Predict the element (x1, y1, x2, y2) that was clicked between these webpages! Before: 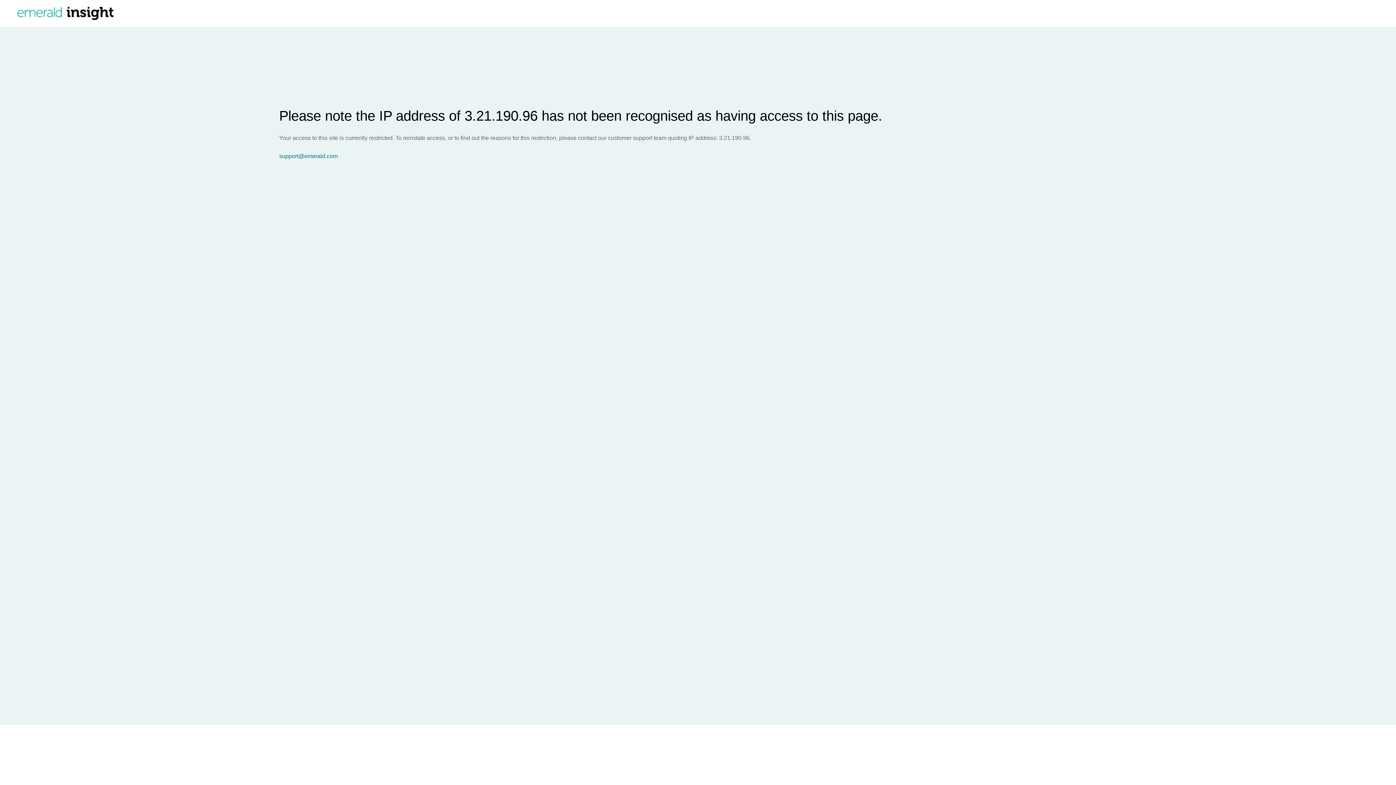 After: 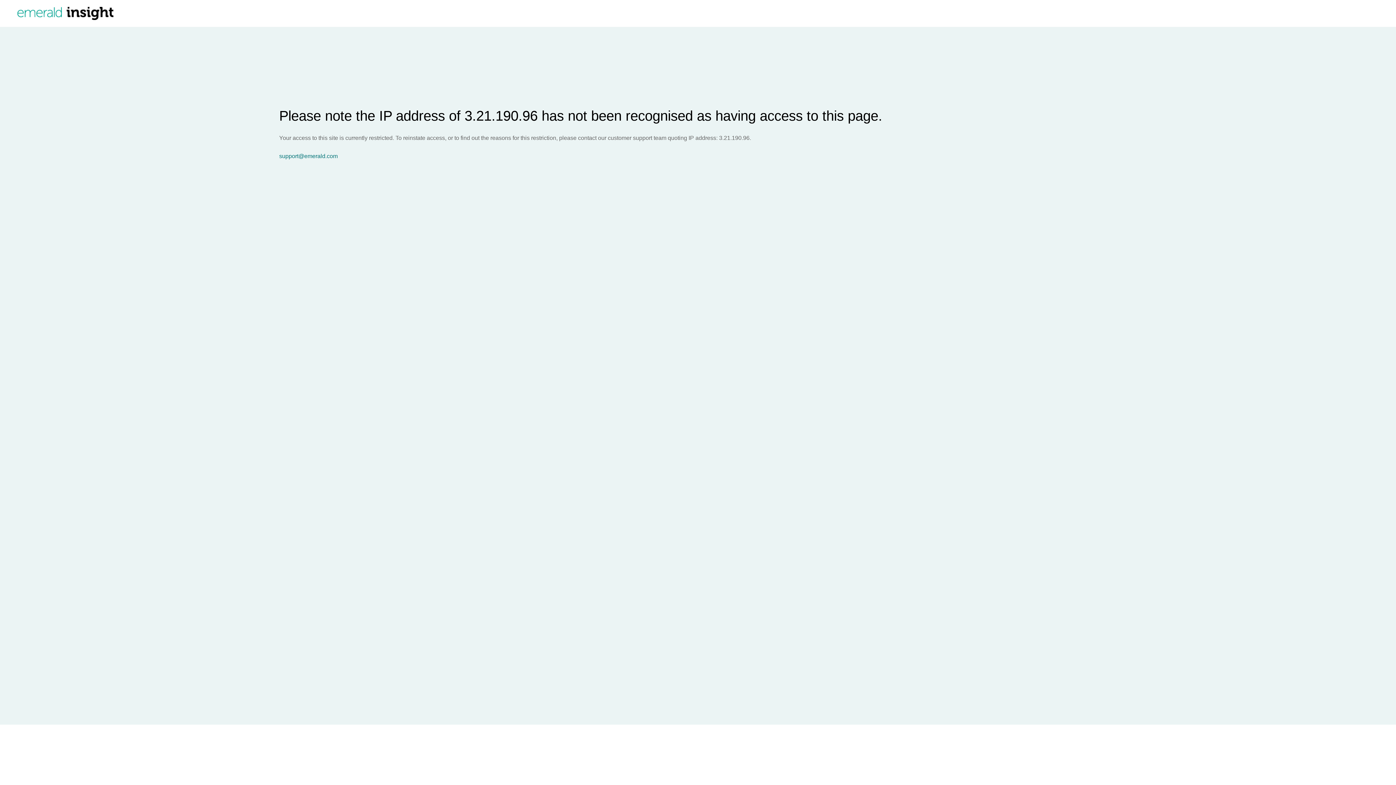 Action: bbox: (279, 153, 1396, 159) label: support@emerald.com